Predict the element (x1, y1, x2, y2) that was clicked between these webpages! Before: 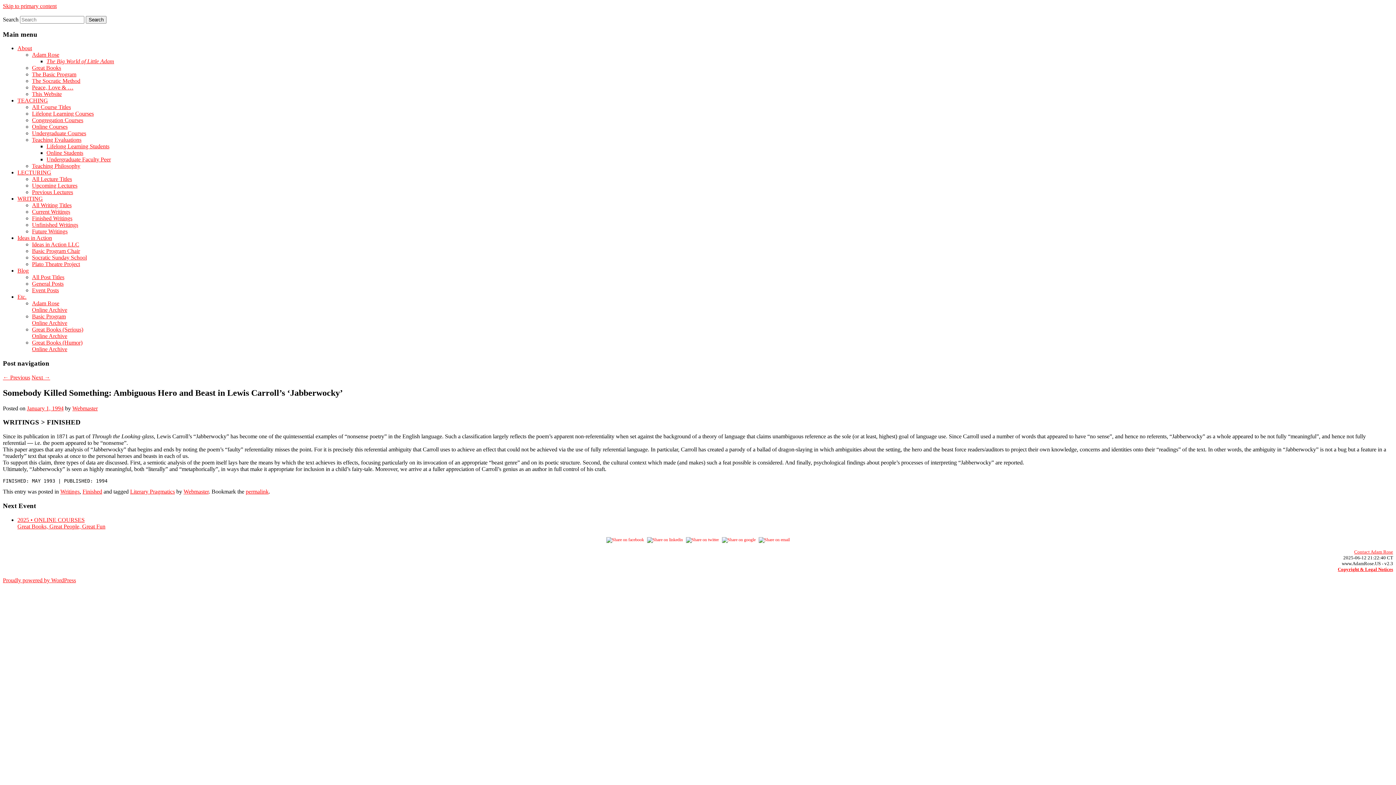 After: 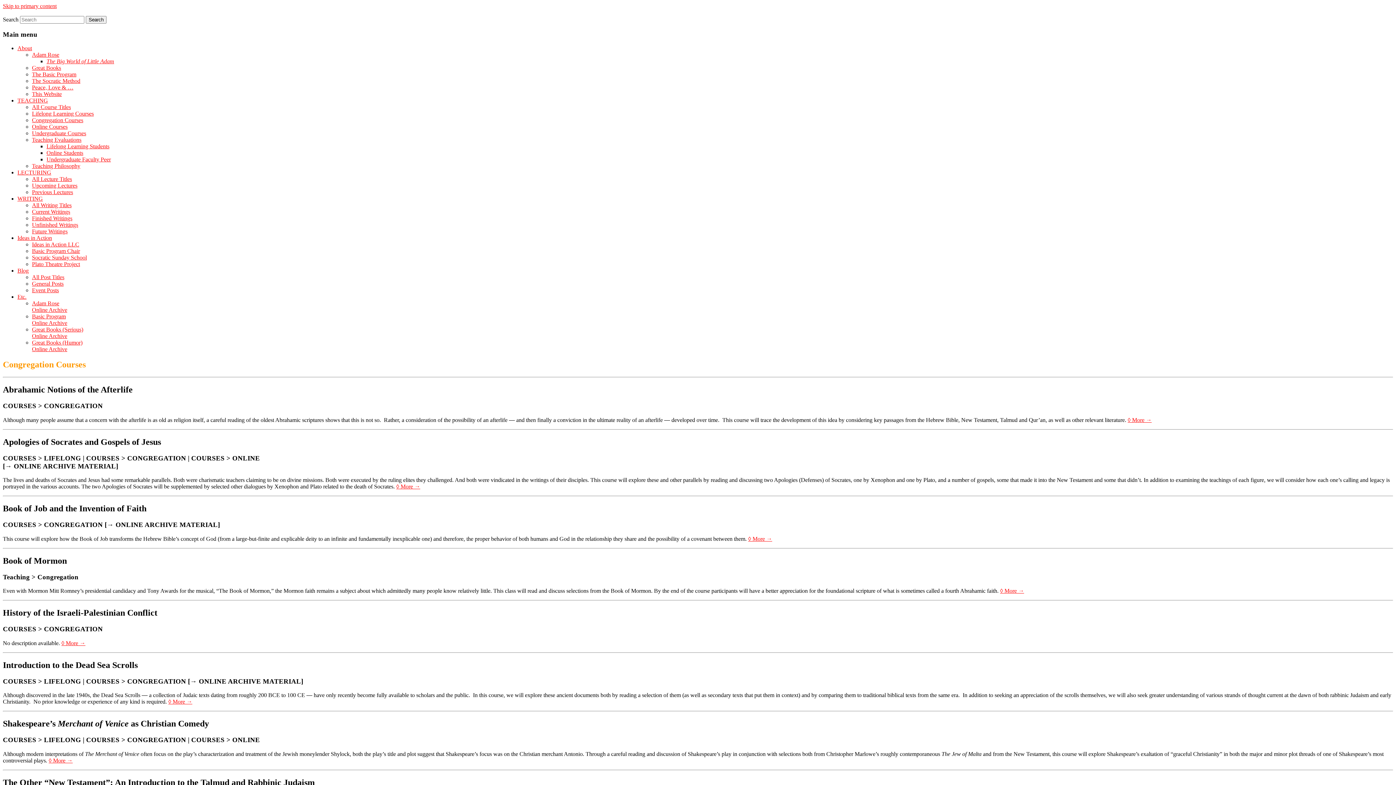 Action: bbox: (32, 117, 83, 123) label: Congregation Courses